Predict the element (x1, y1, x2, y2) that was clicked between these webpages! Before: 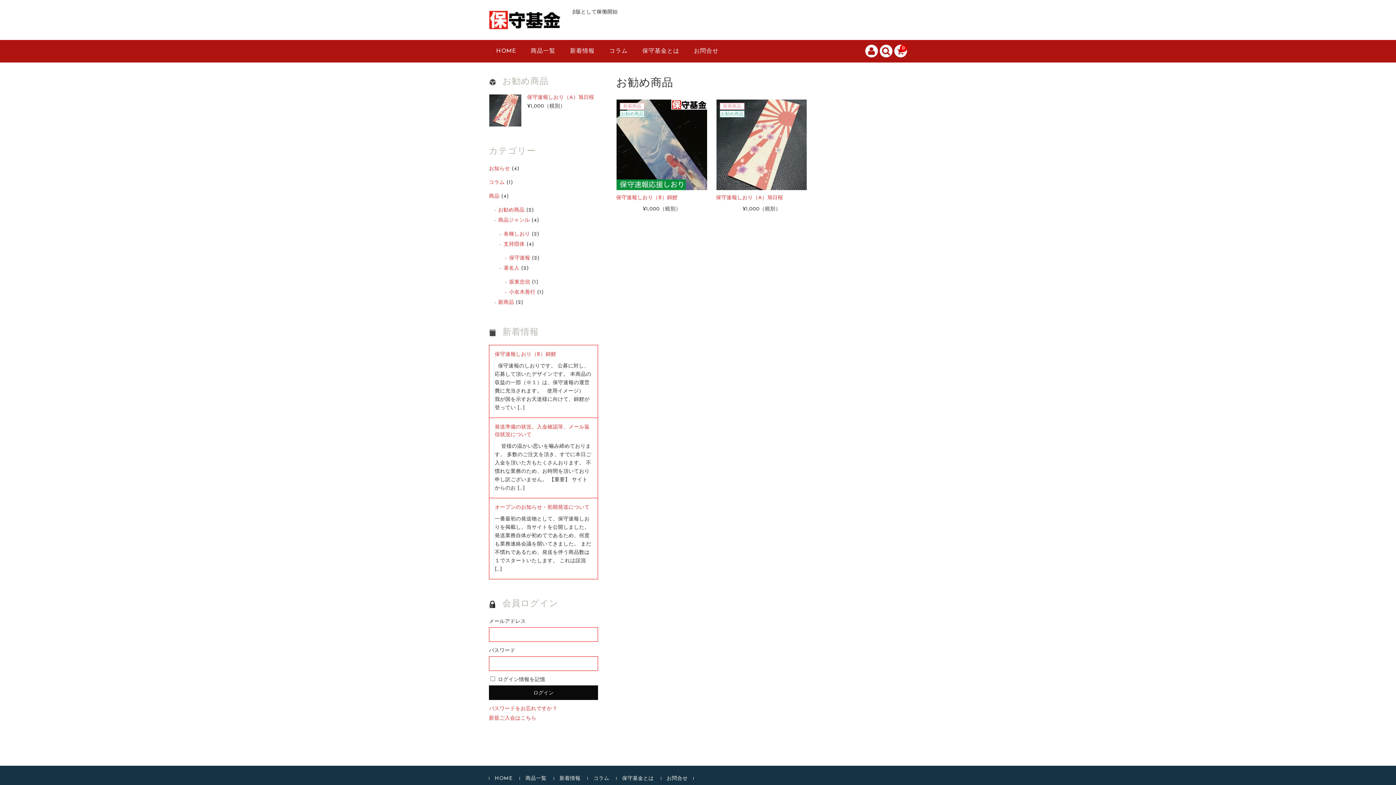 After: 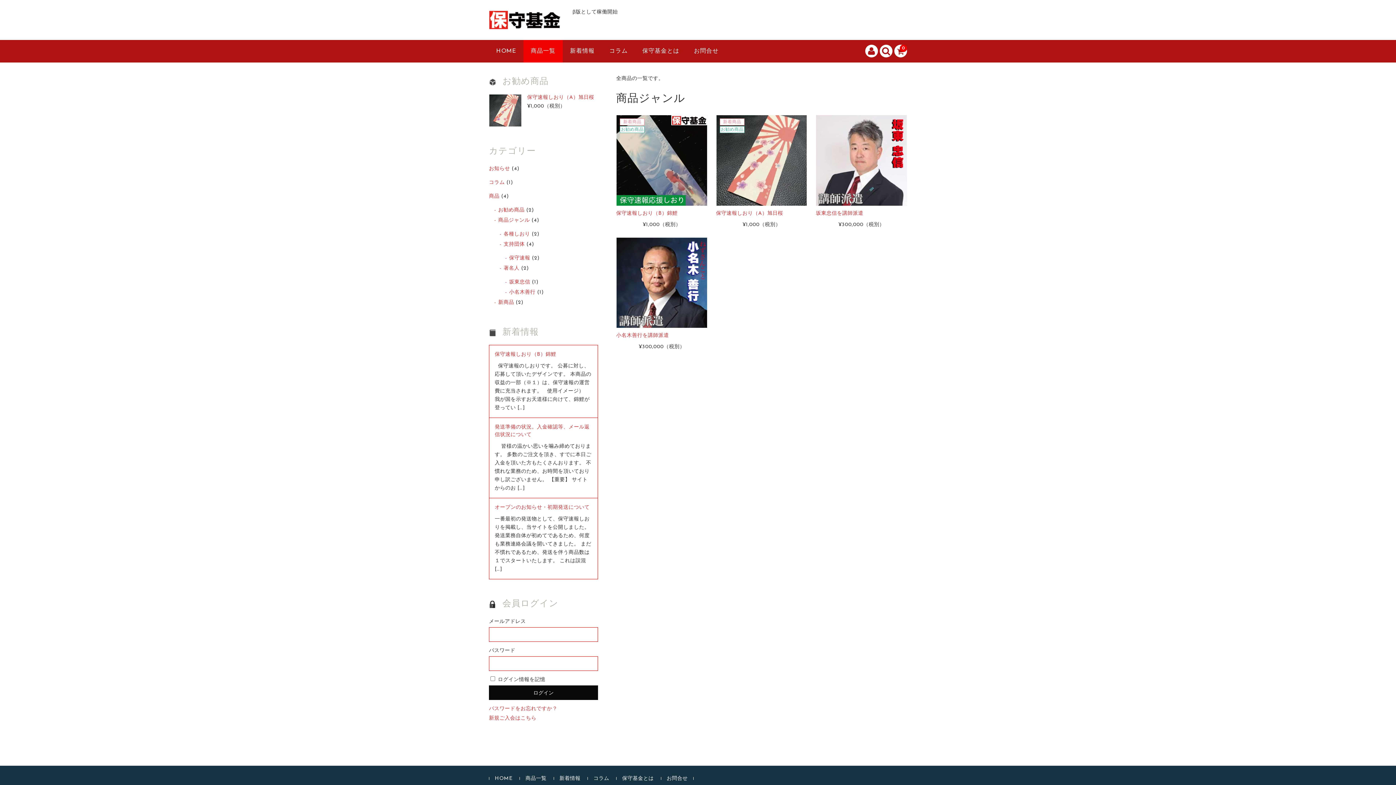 Action: label: 商品一覧 bbox: (525, 776, 546, 781)